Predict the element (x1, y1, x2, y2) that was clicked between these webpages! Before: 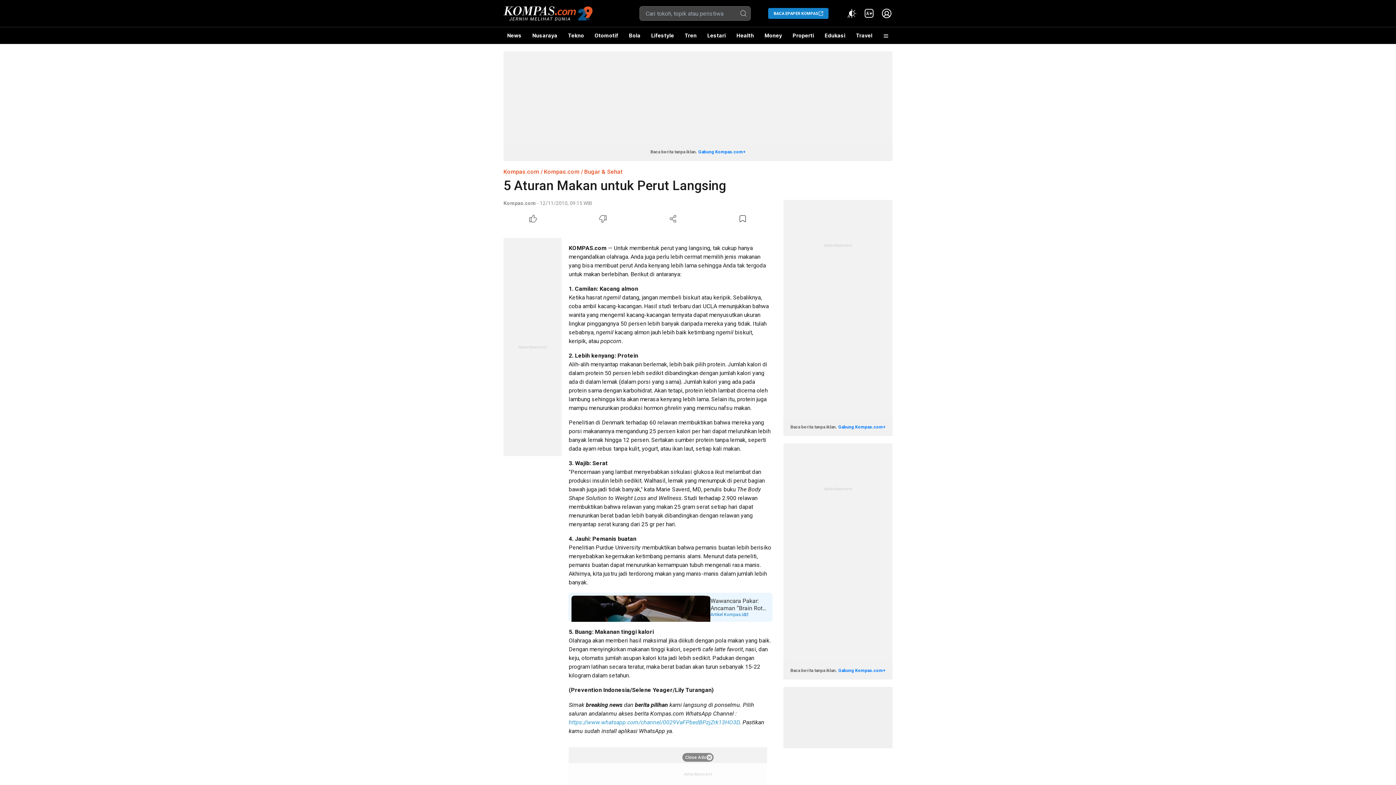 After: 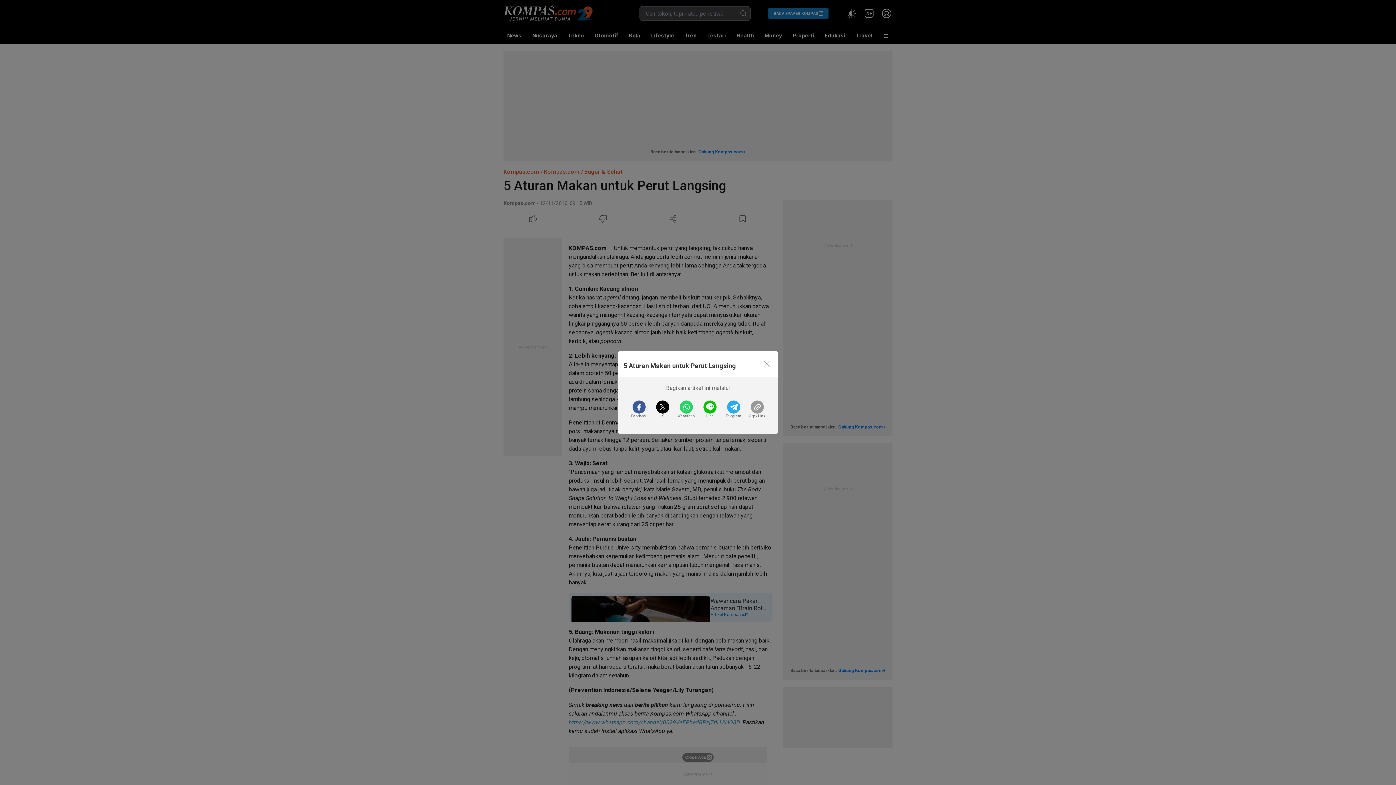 Action: bbox: (646, 212, 699, 225) label: Share Article